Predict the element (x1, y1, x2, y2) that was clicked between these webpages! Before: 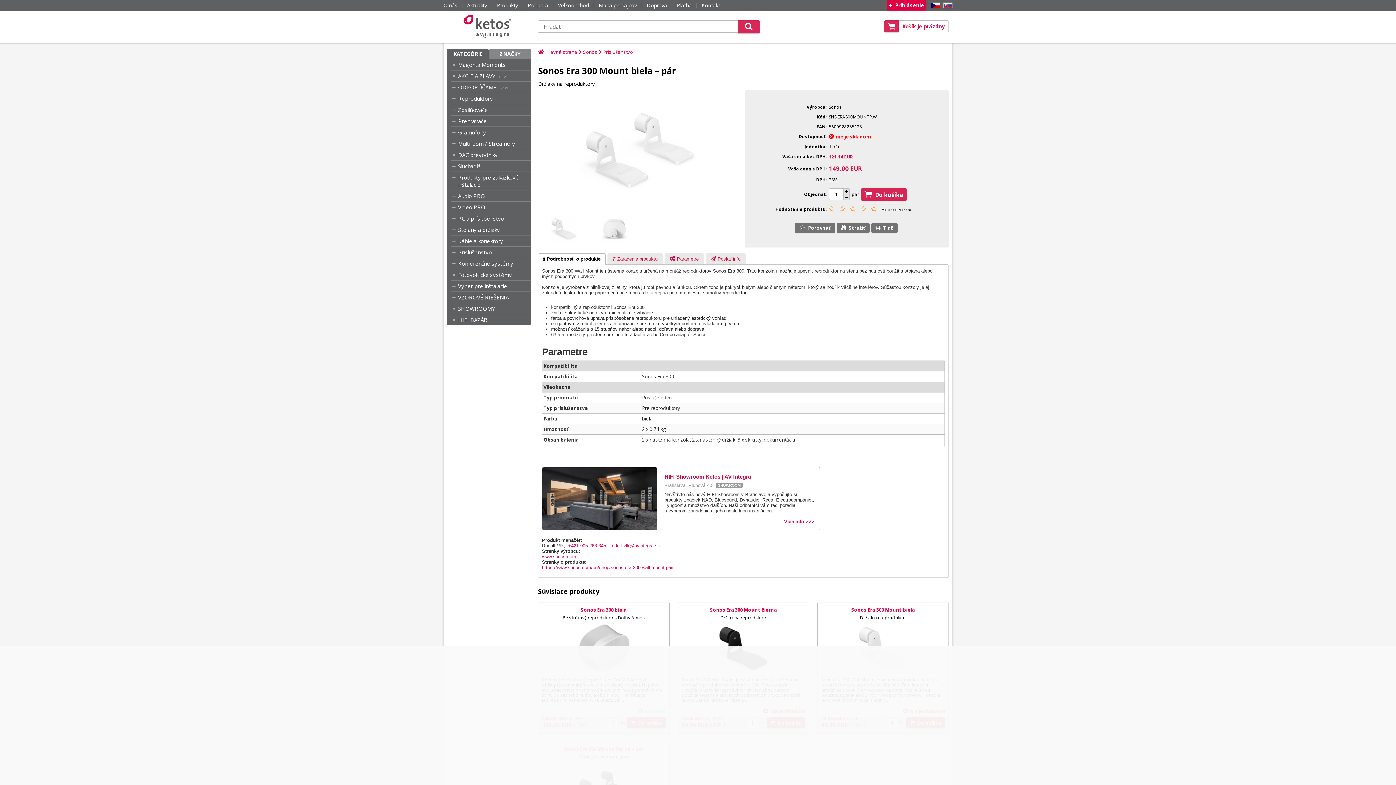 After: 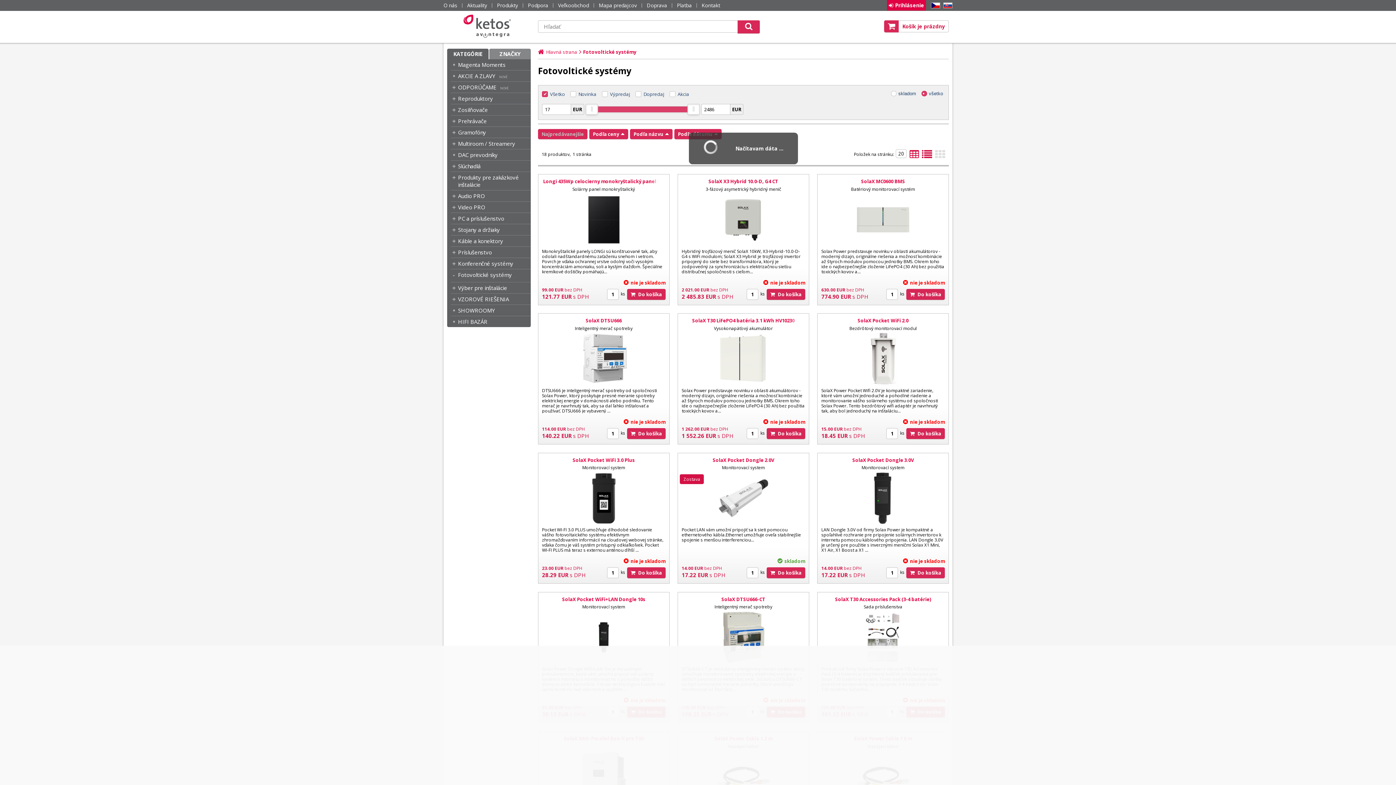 Action: bbox: (458, 271, 530, 278) label: Fotovoltické systémy